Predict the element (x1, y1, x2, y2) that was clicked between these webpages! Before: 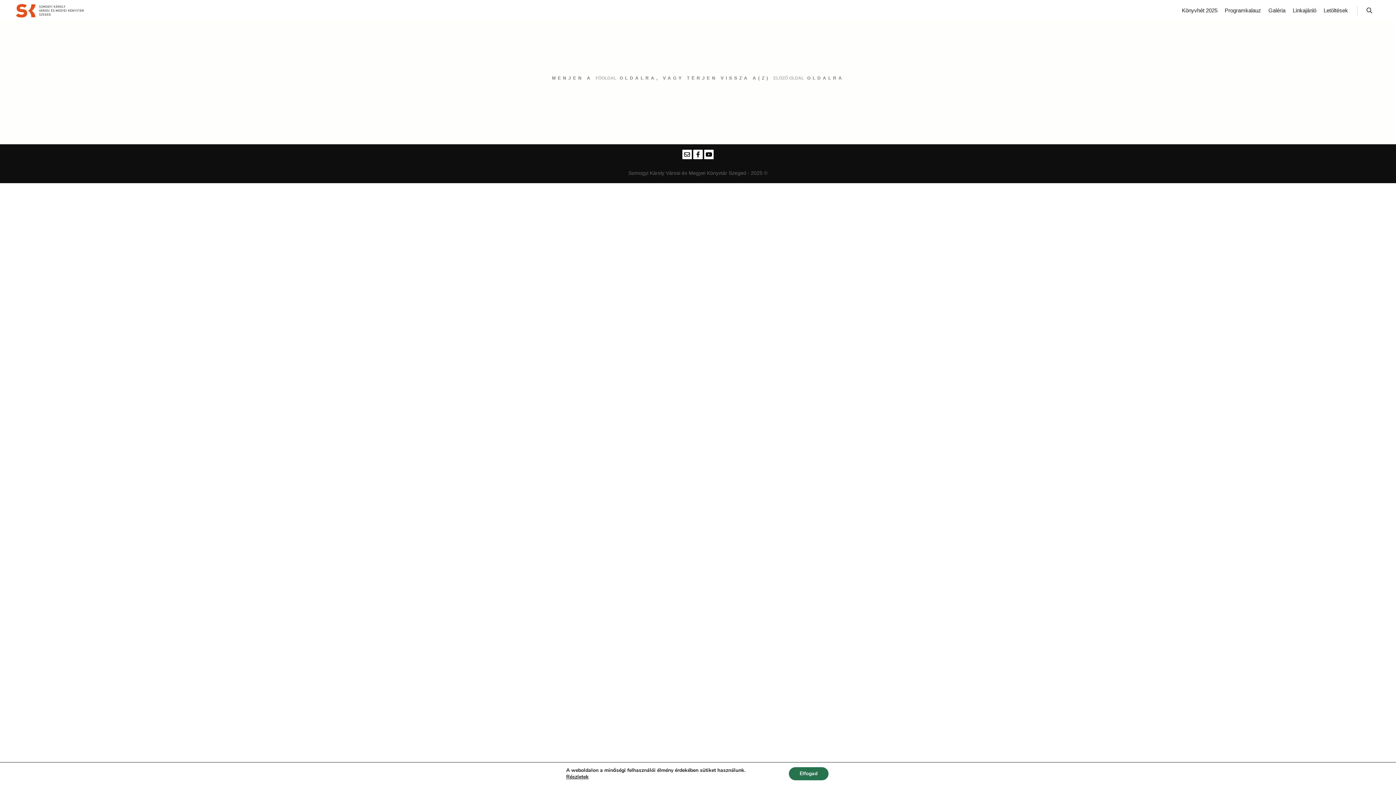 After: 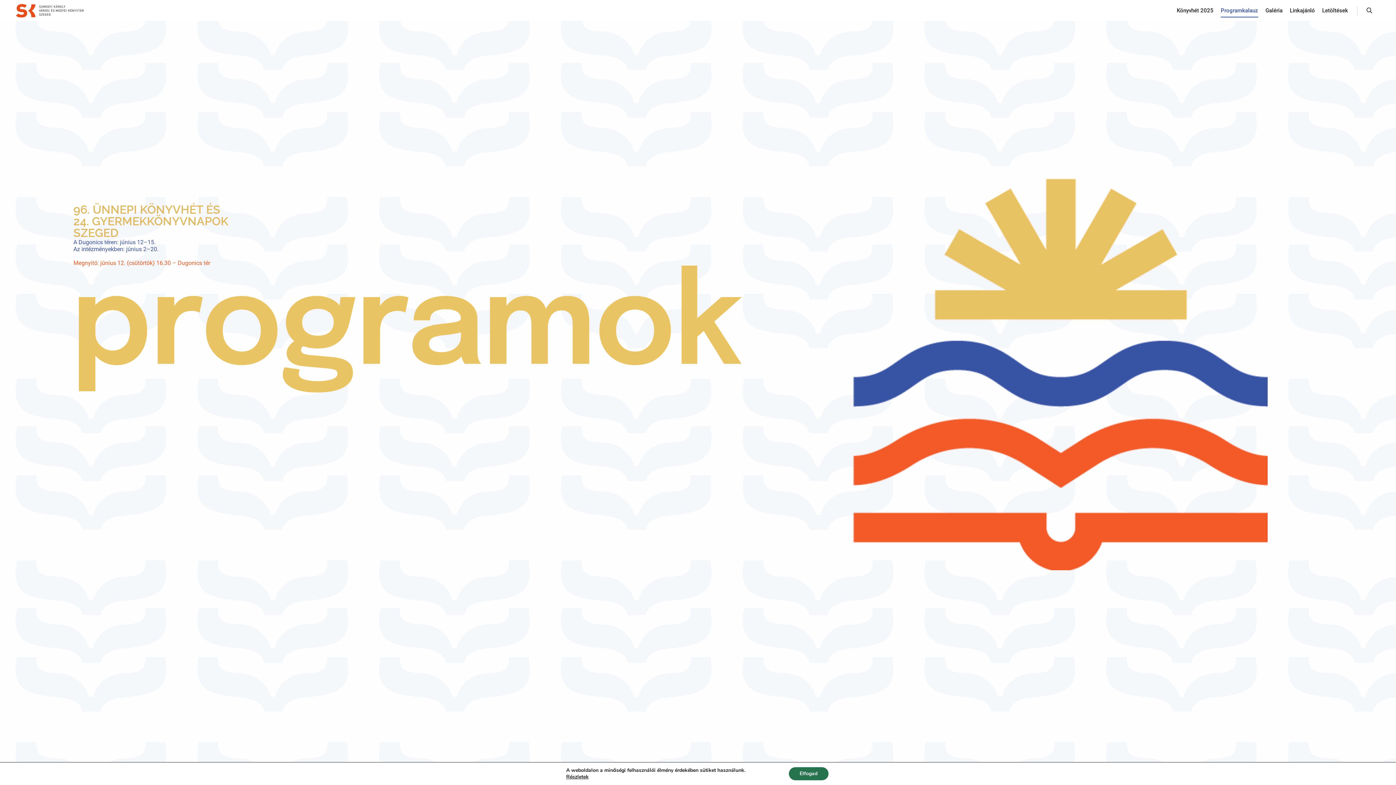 Action: bbox: (1221, 0, 1265, 21) label: Programkalauz